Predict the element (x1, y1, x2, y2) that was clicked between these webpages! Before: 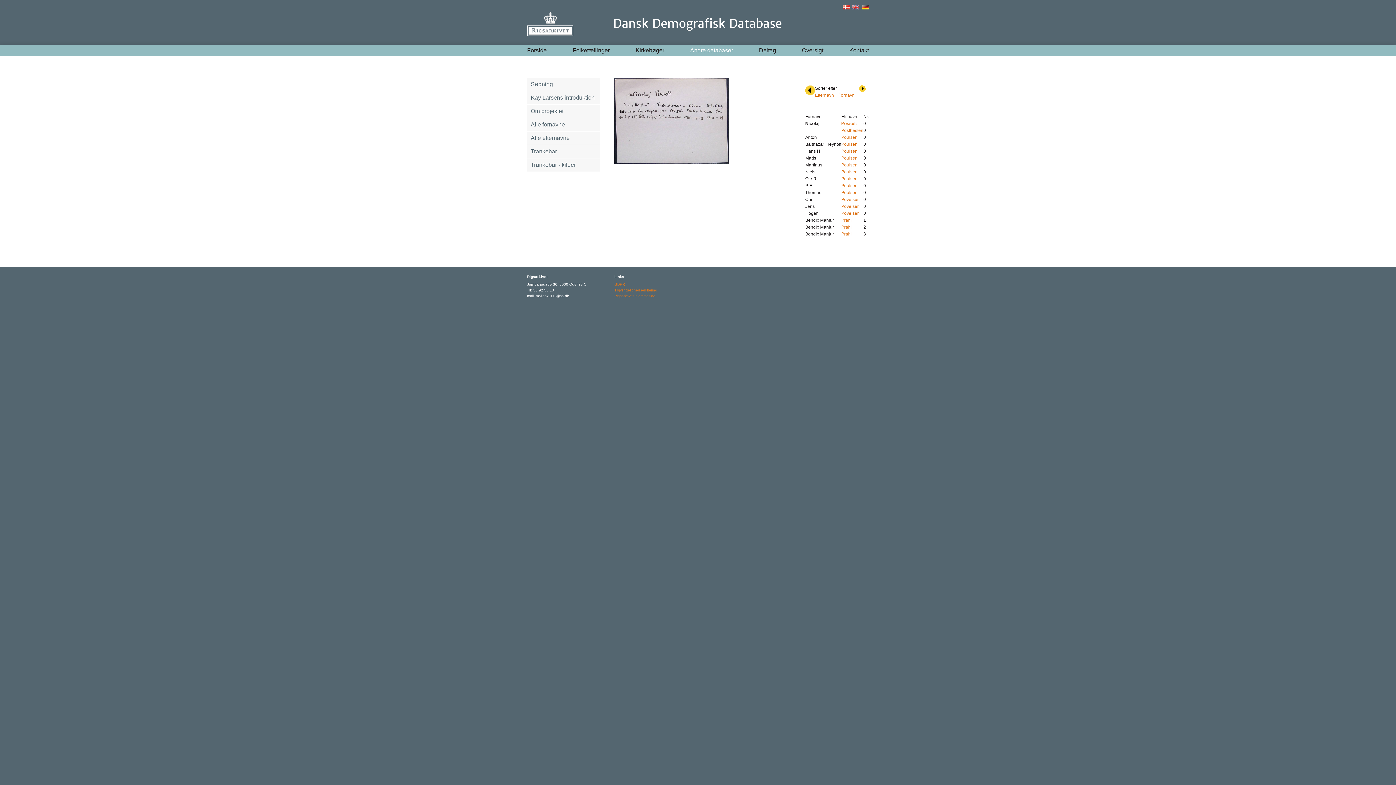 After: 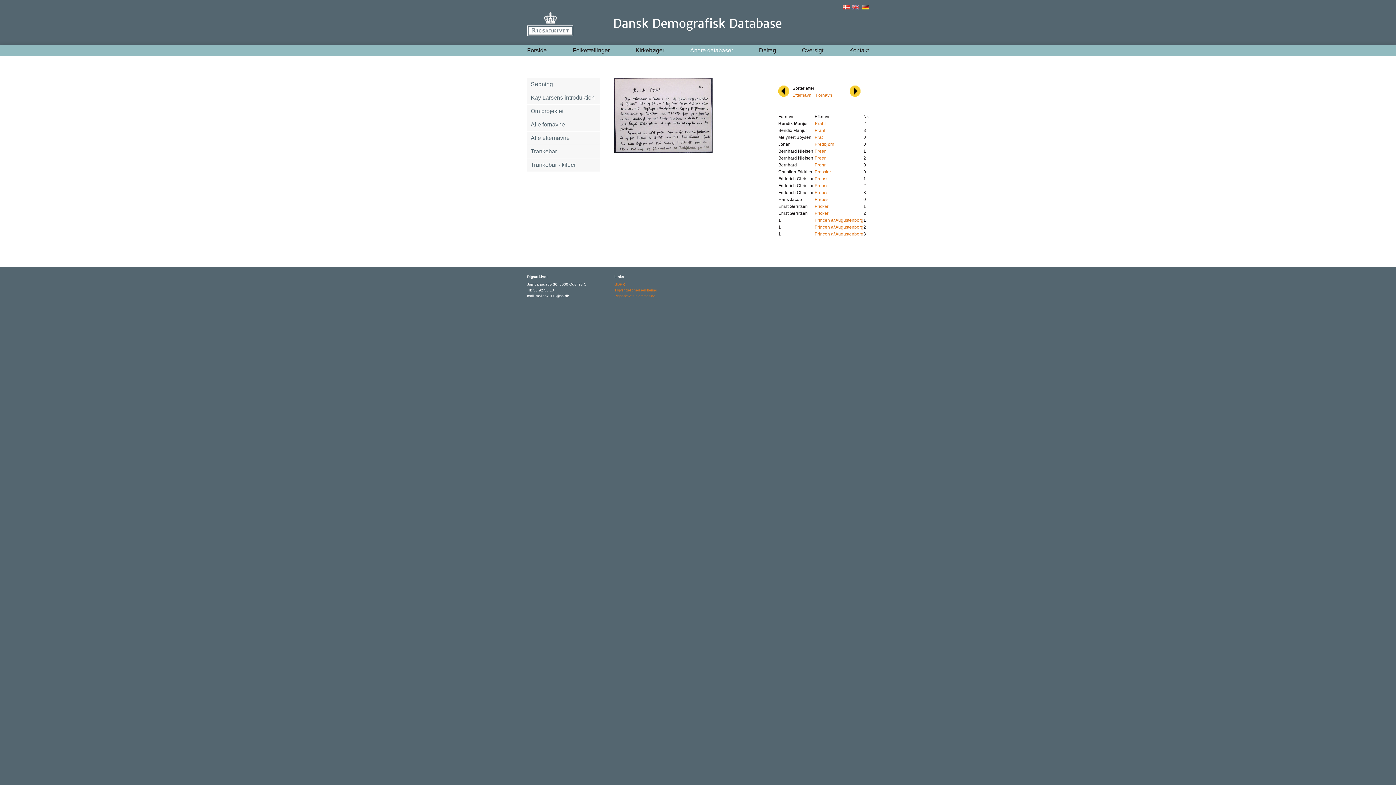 Action: bbox: (841, 224, 852, 229) label: Prahl